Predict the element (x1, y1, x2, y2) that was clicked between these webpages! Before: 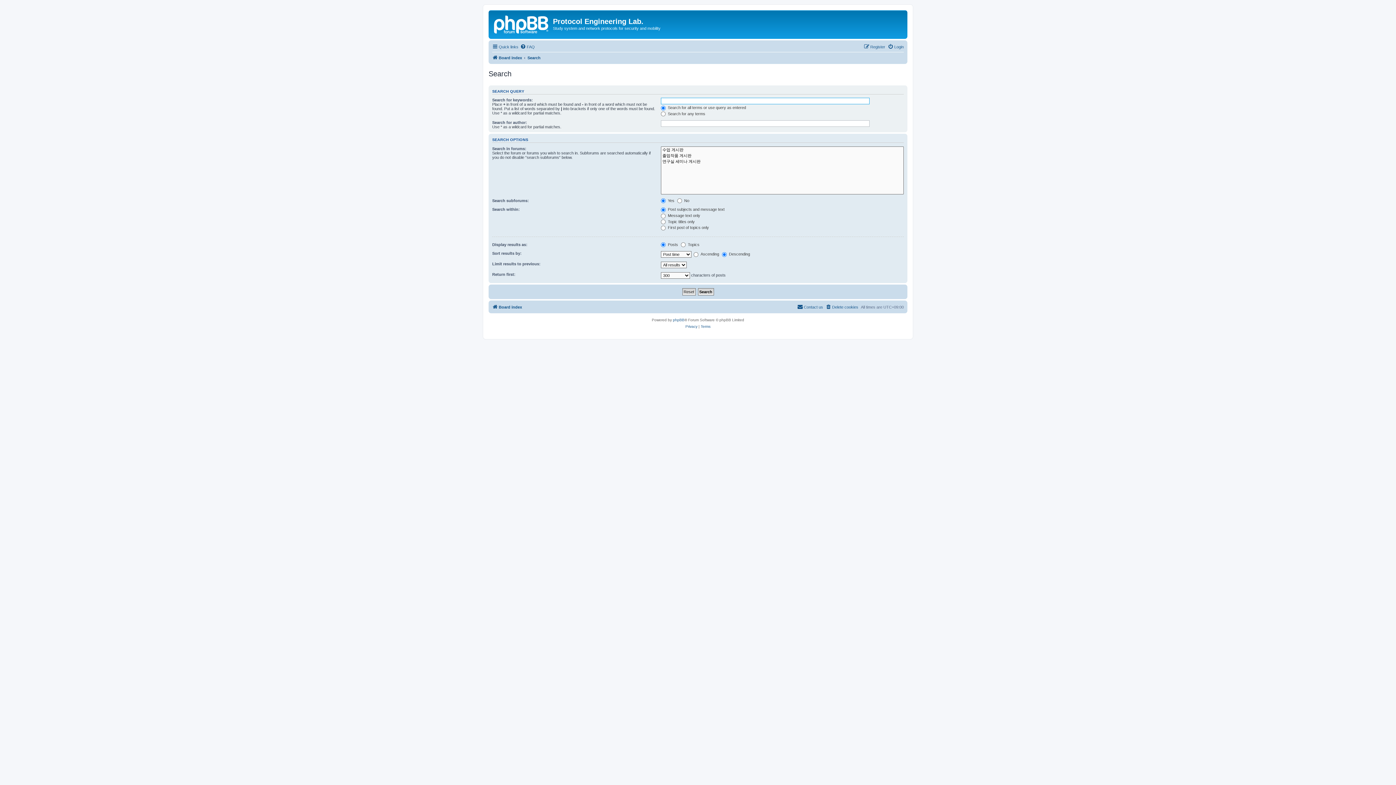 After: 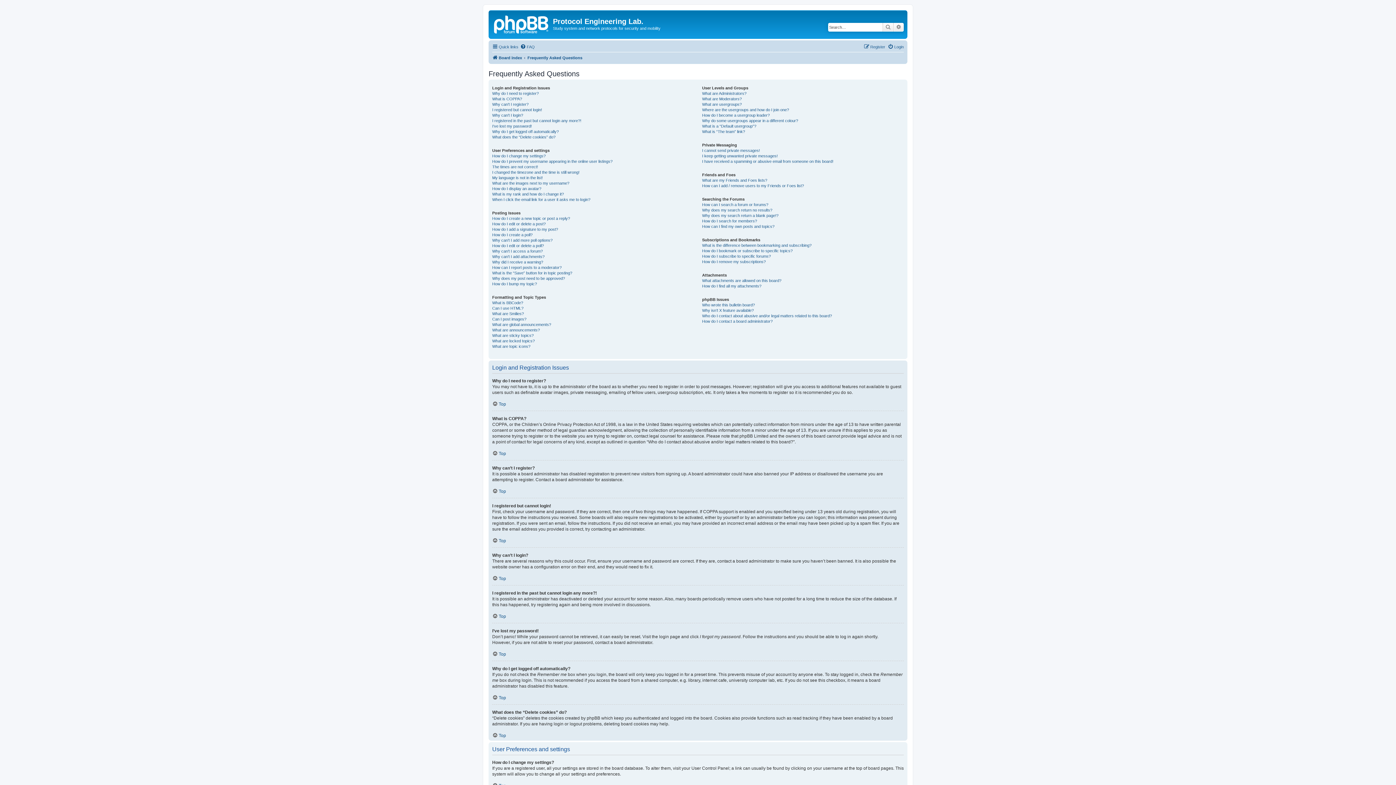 Action: bbox: (520, 42, 534, 51) label: FAQ